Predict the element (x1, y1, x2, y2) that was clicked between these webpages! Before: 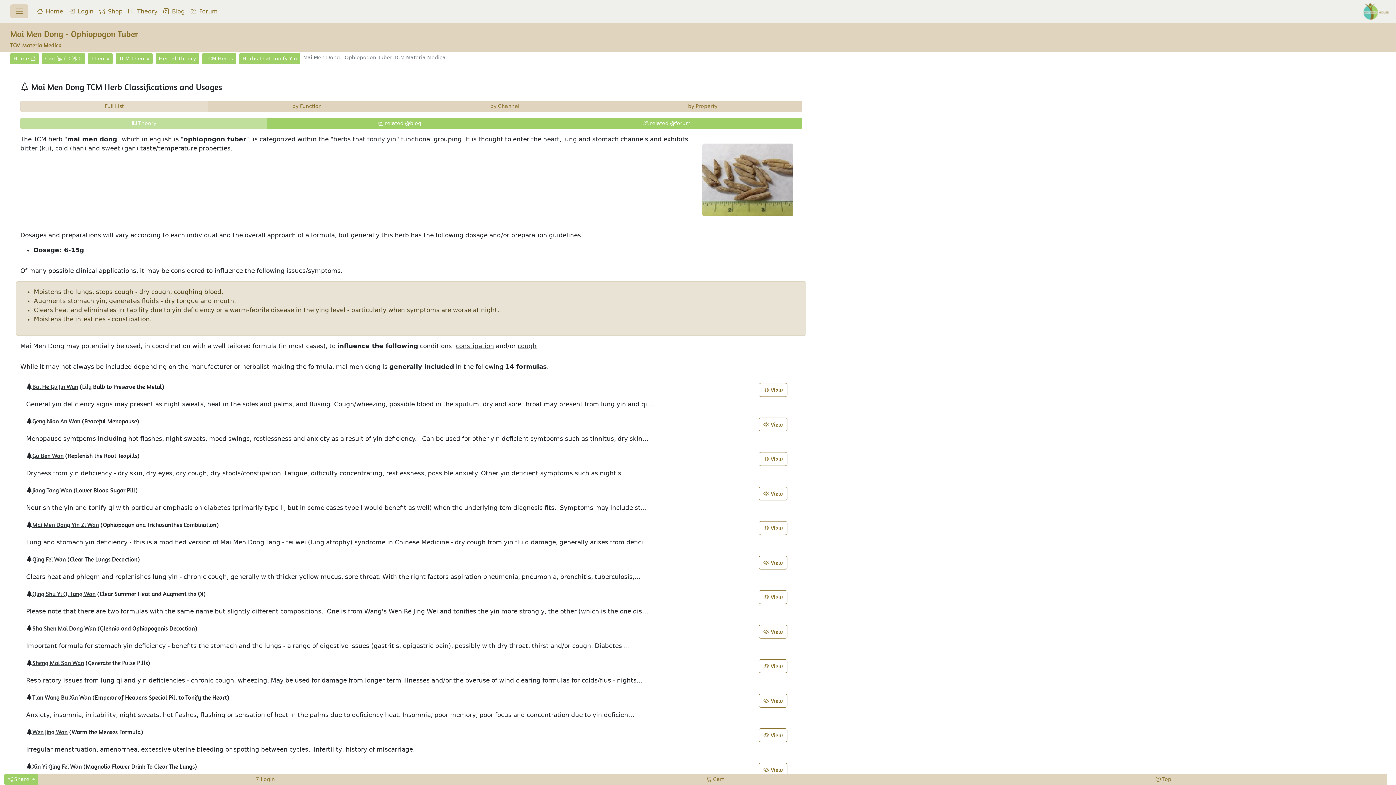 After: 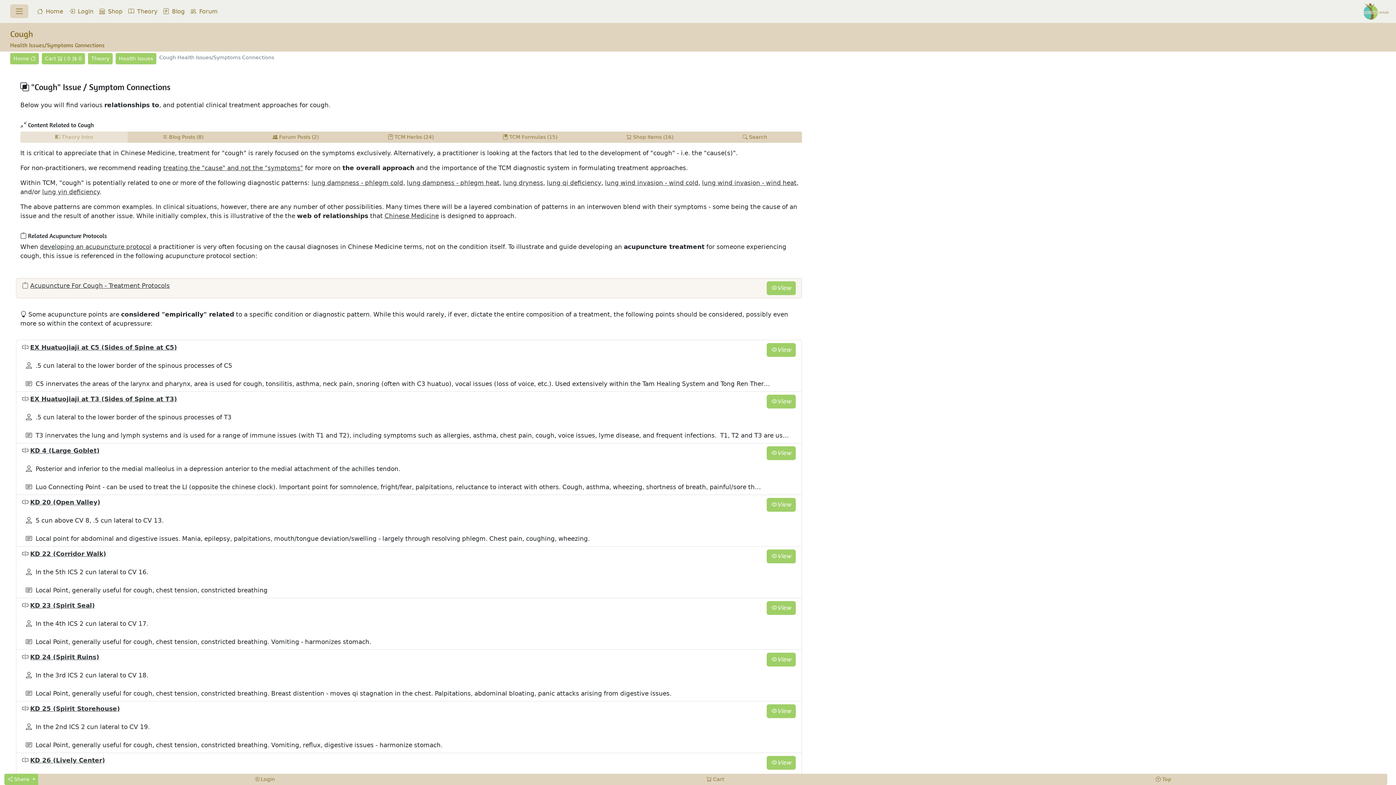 Action: bbox: (517, 342, 536, 349) label: cough